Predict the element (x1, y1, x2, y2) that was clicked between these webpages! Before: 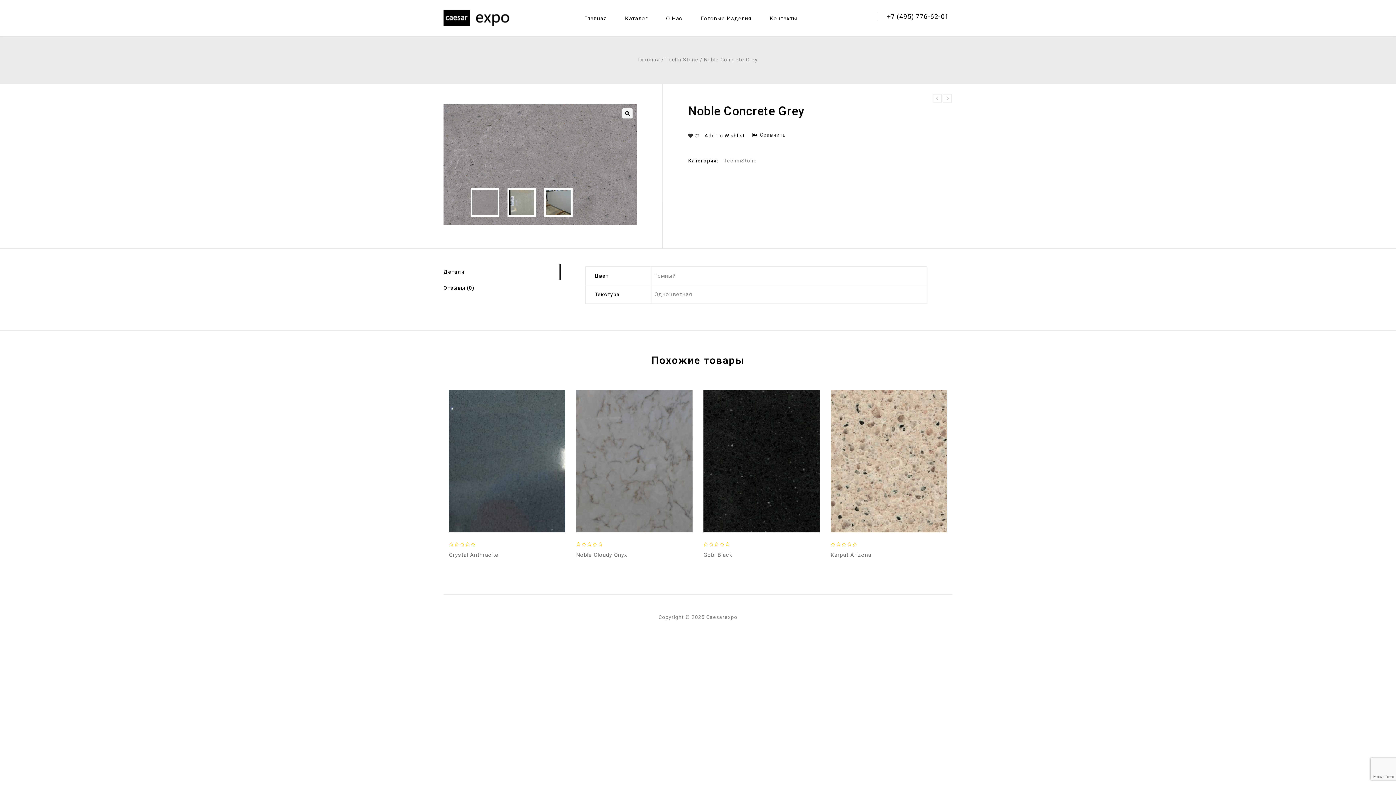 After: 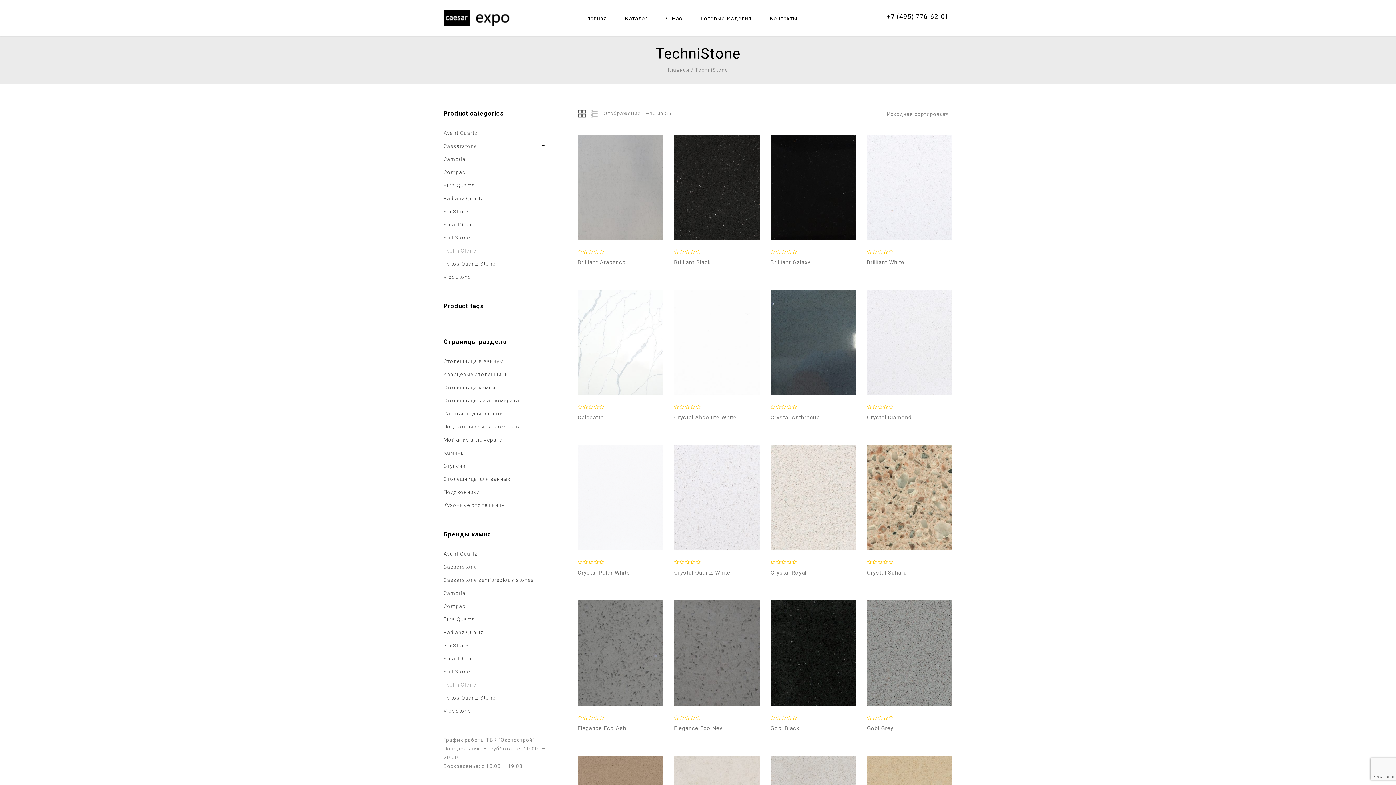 Action: label: TechniStone bbox: (724, 157, 757, 163)